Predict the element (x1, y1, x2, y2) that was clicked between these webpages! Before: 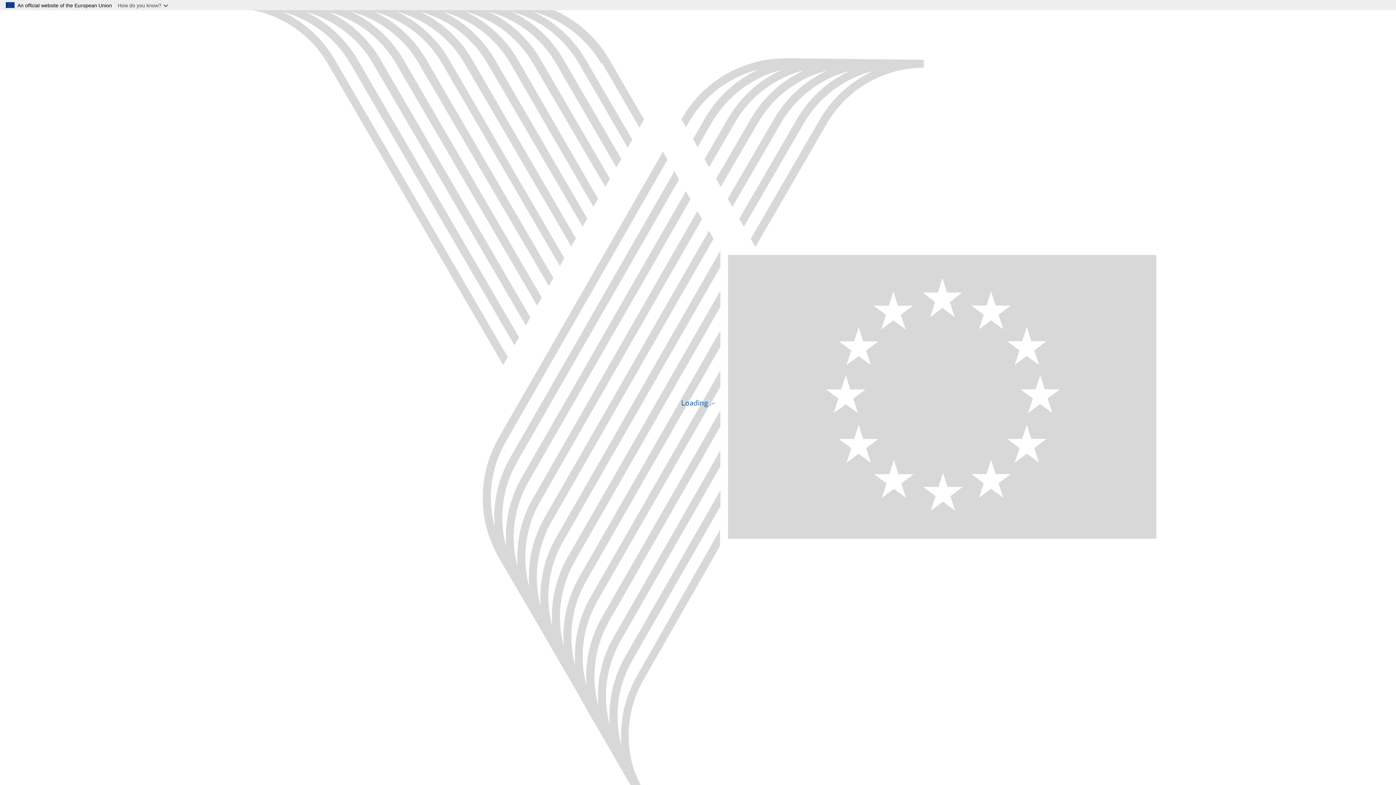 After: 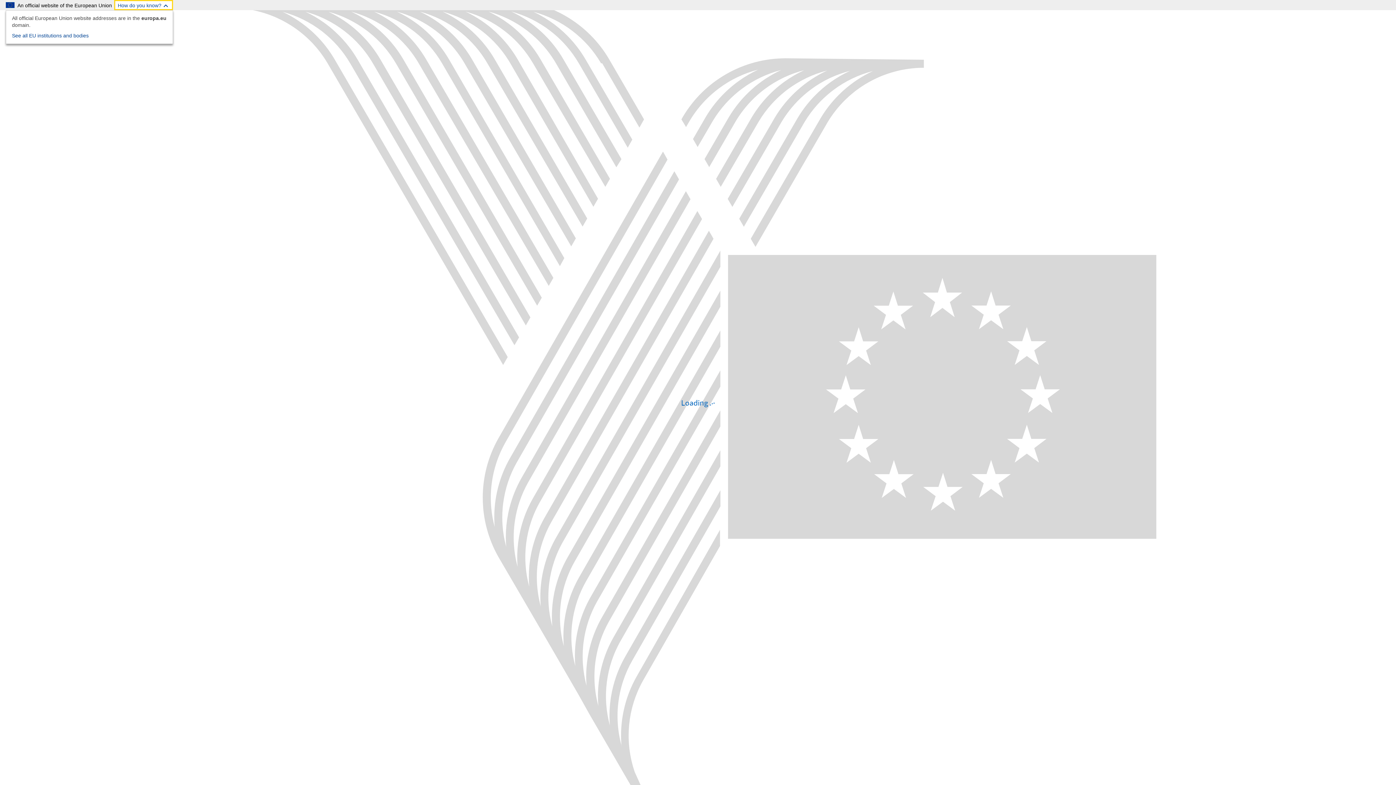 Action: bbox: (114, 0, 173, 10) label: How do you know?